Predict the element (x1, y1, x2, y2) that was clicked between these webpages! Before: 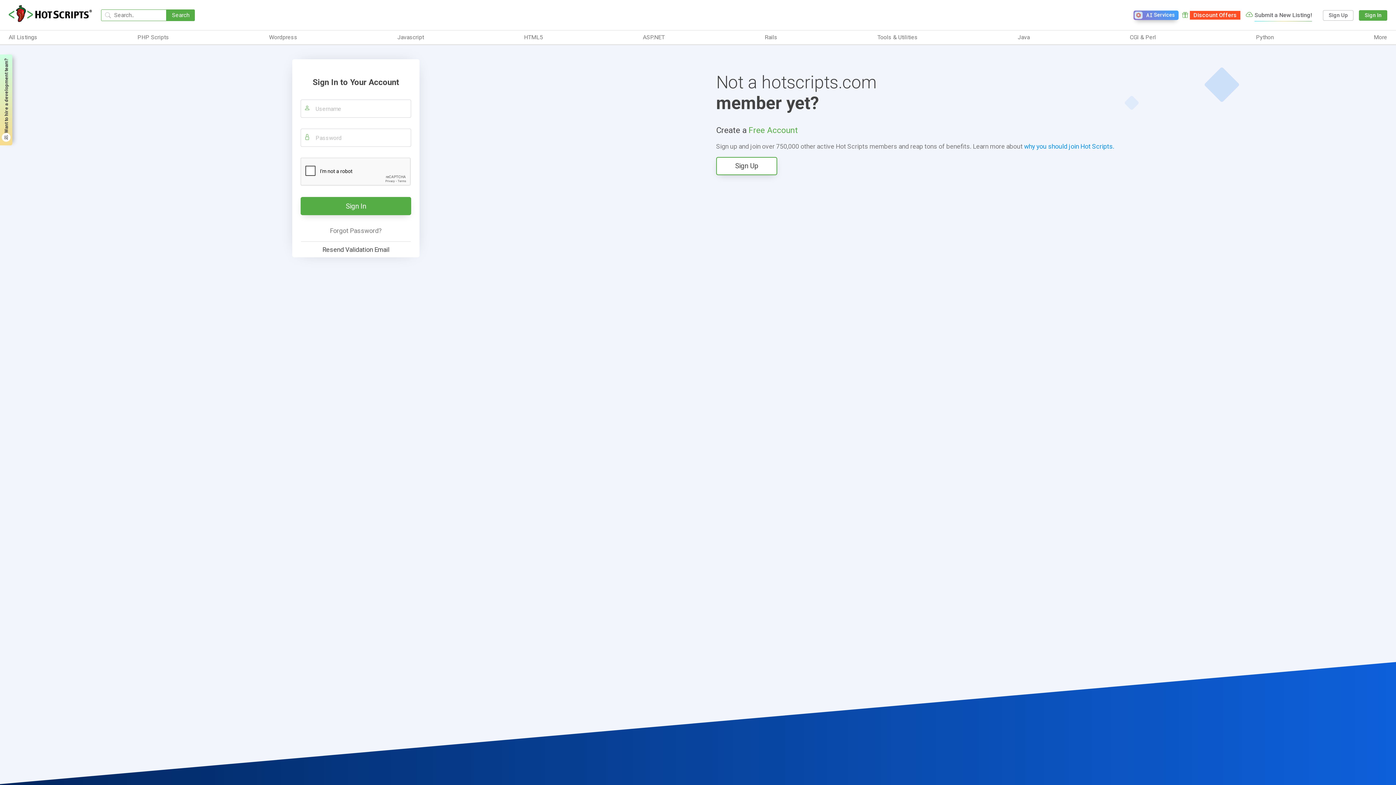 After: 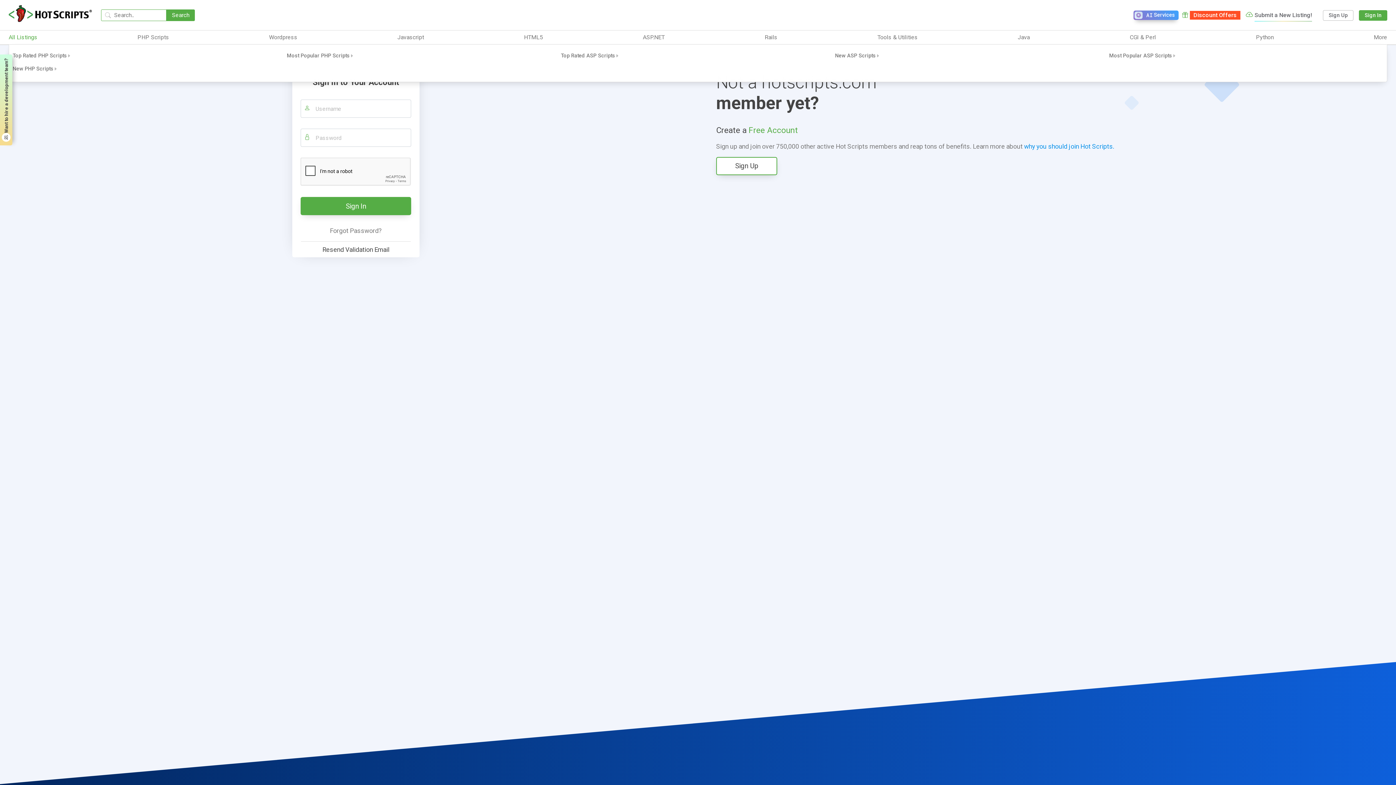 Action: label: All Listings bbox: (8, 33, 37, 41)